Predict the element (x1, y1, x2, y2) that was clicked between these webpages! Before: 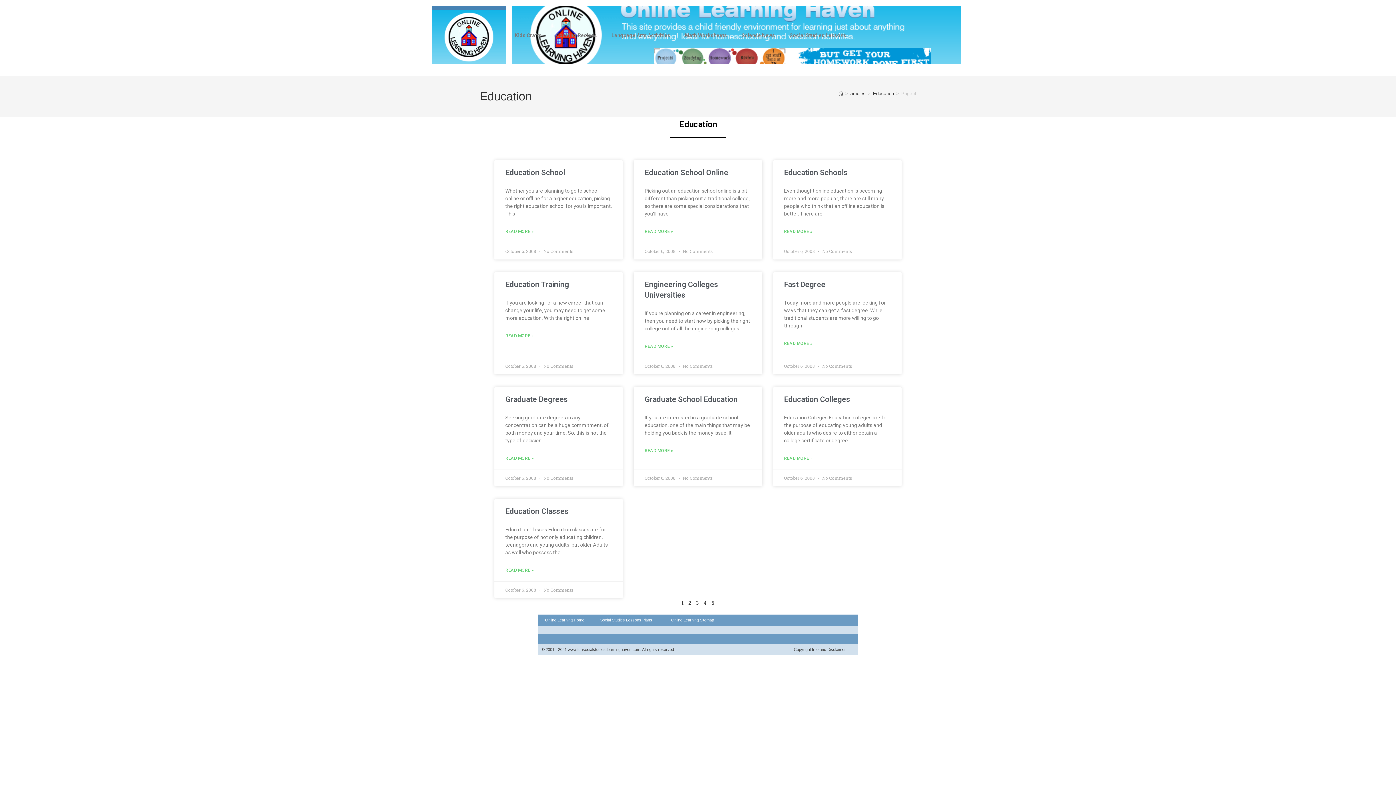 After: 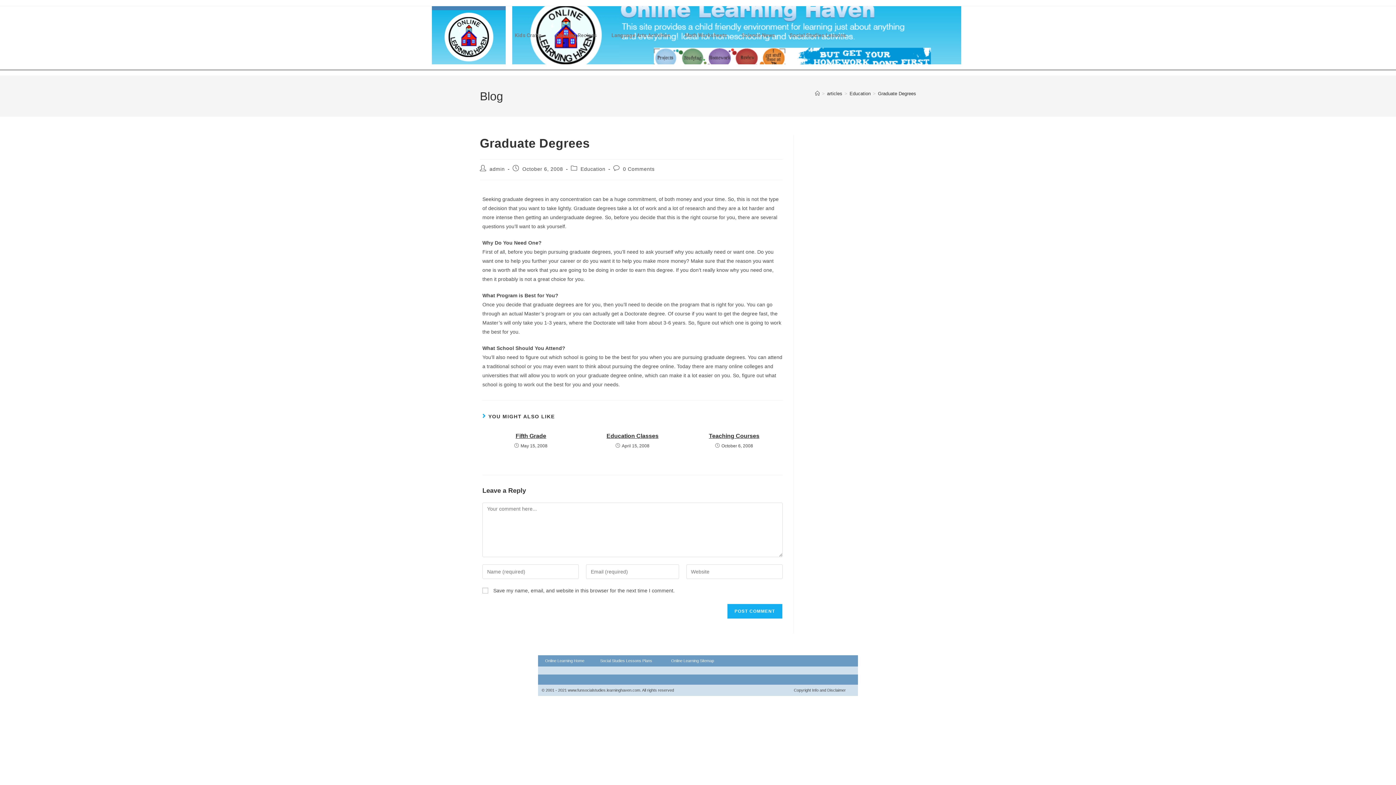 Action: label: Graduate Degrees bbox: (505, 395, 568, 403)